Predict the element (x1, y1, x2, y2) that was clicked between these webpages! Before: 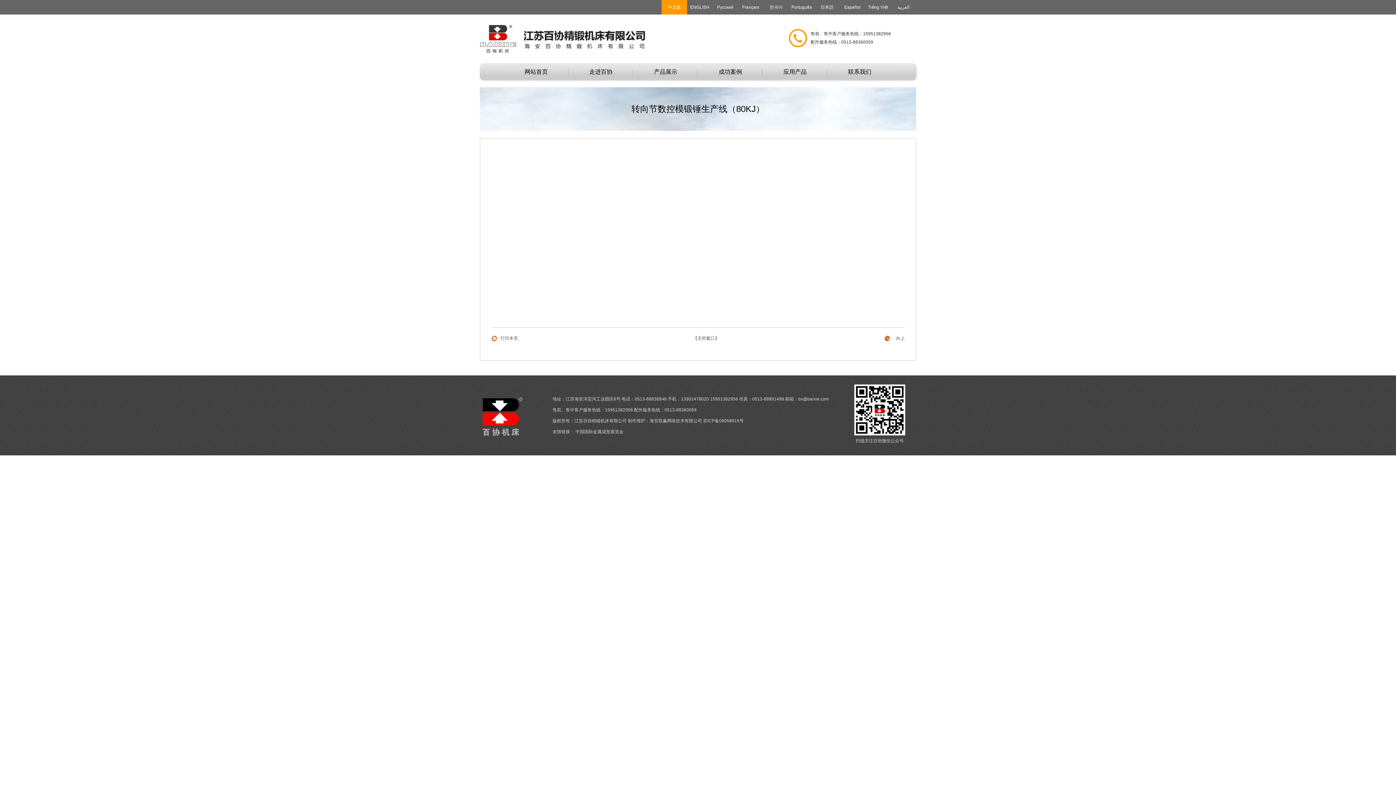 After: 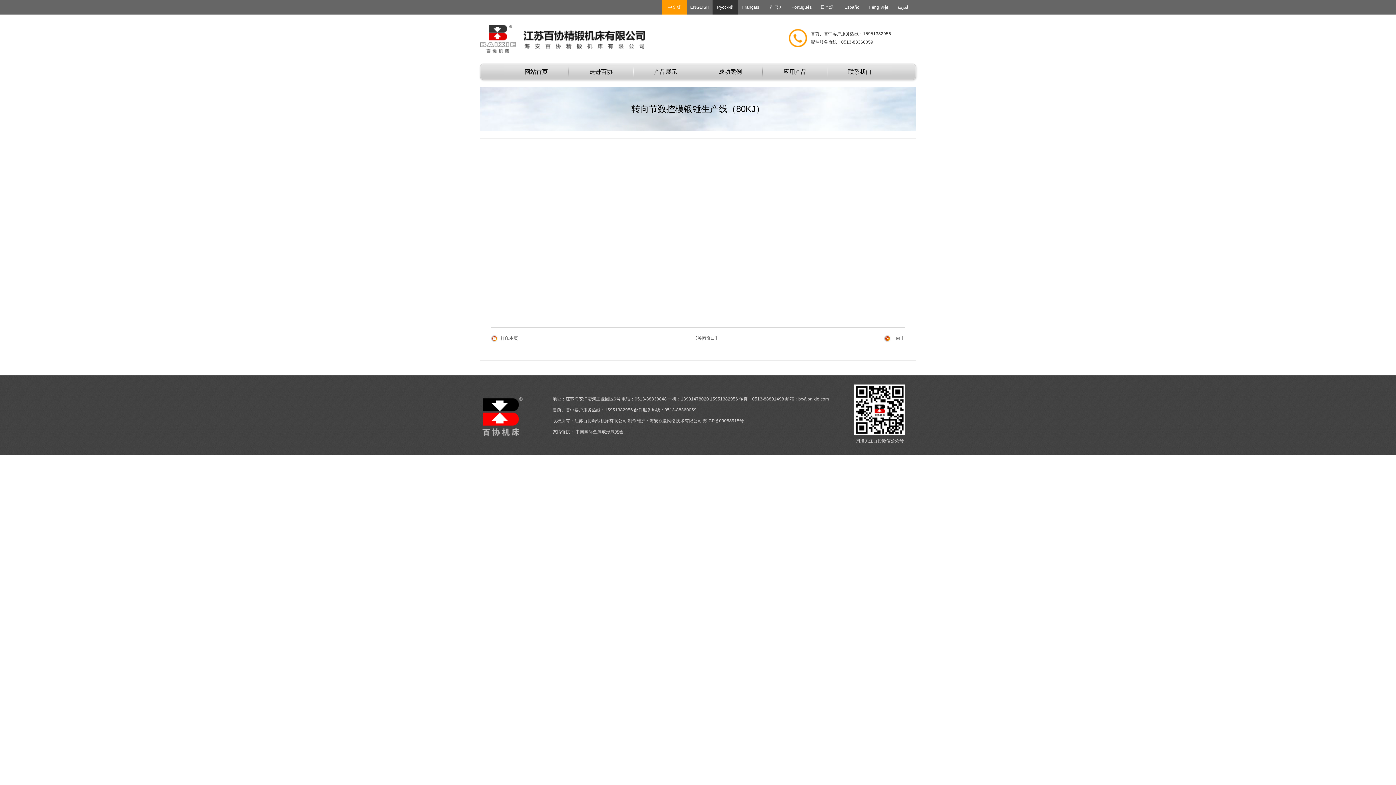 Action: label: Русский bbox: (712, 0, 738, 14)